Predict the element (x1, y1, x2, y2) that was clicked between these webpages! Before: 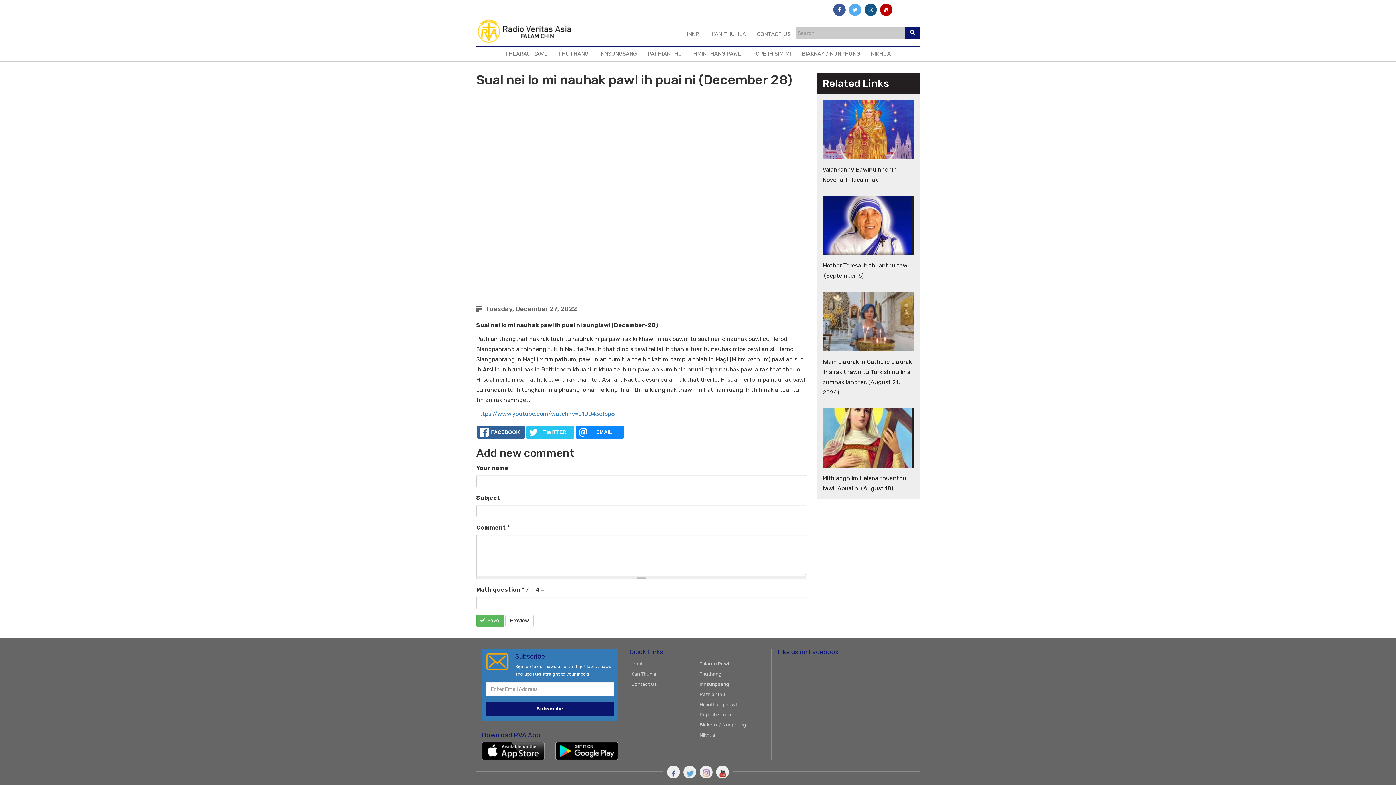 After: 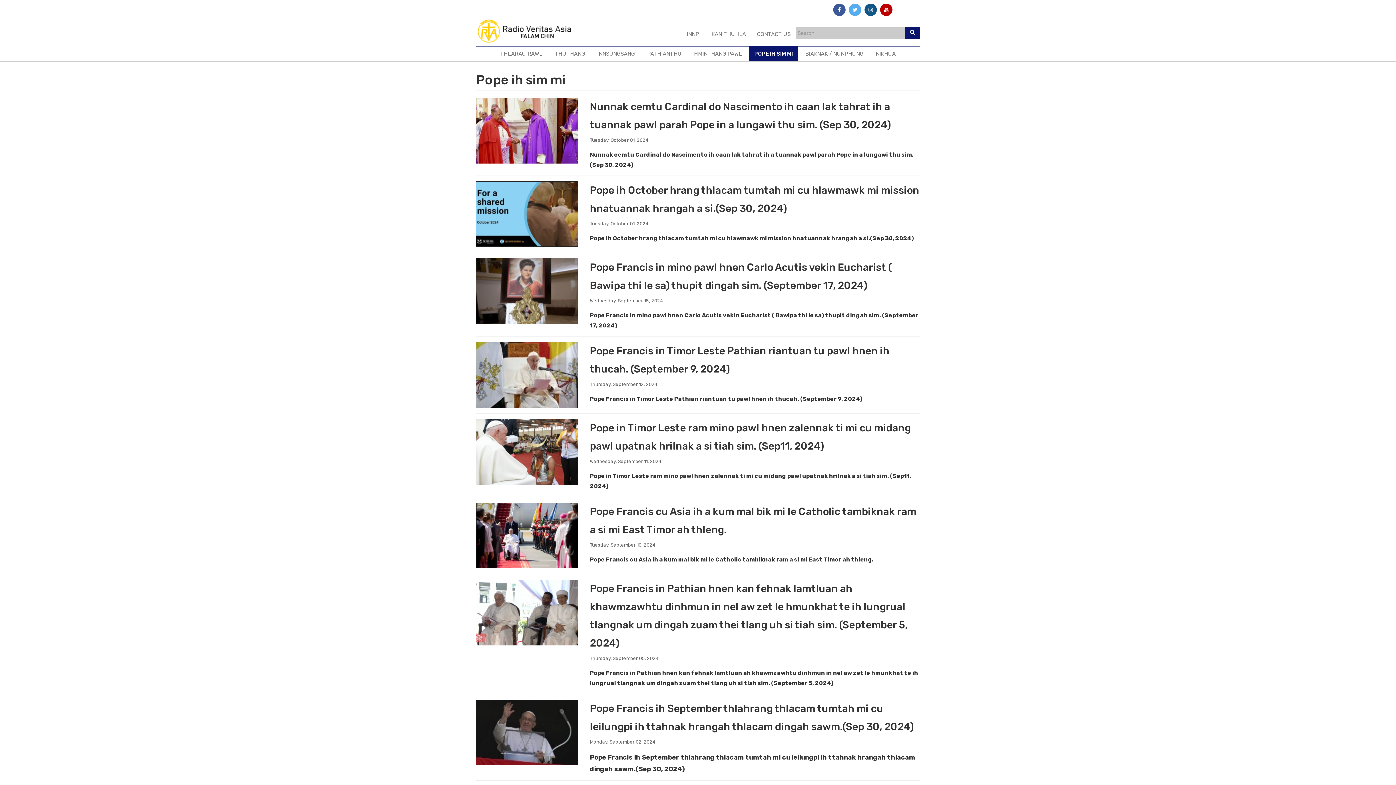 Action: label: Pope ih sim mi bbox: (697, 710, 733, 719)